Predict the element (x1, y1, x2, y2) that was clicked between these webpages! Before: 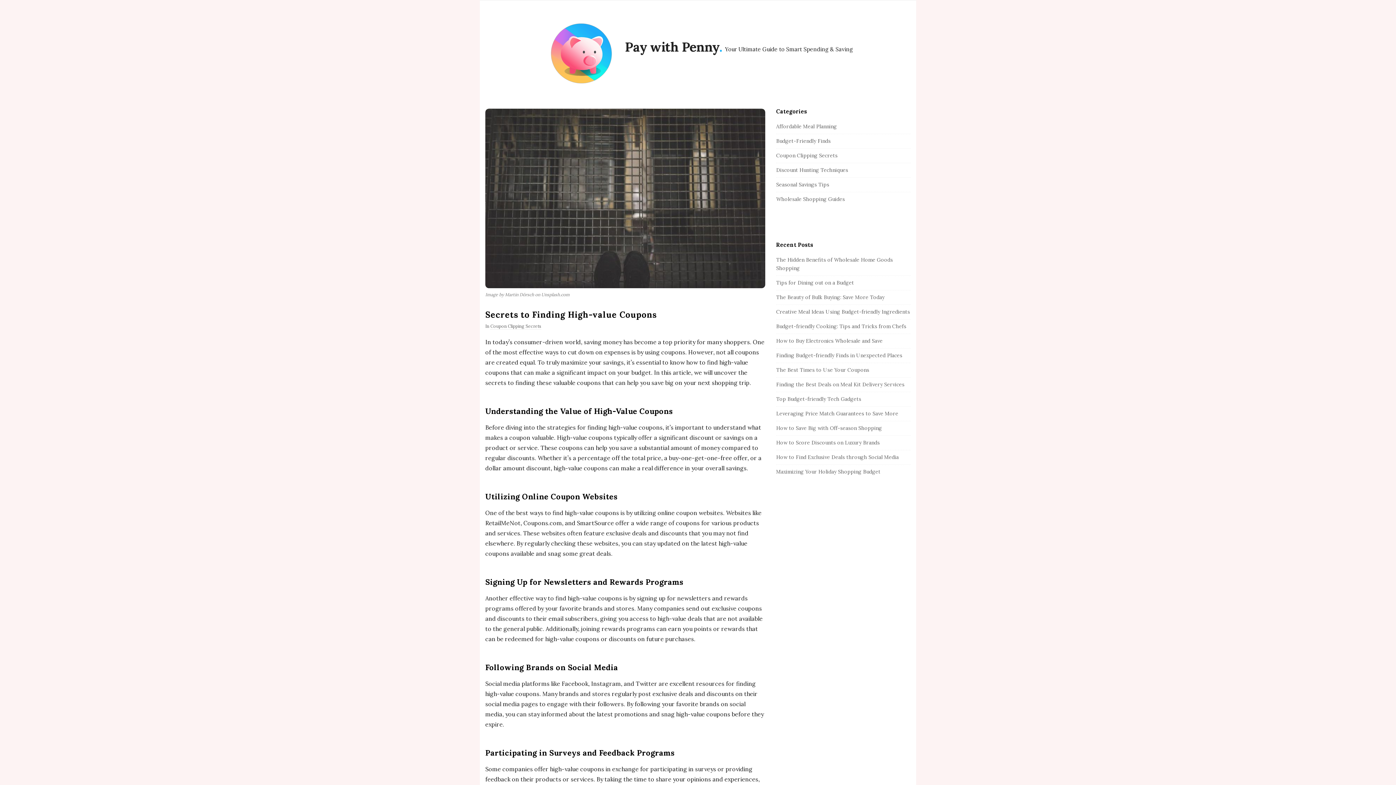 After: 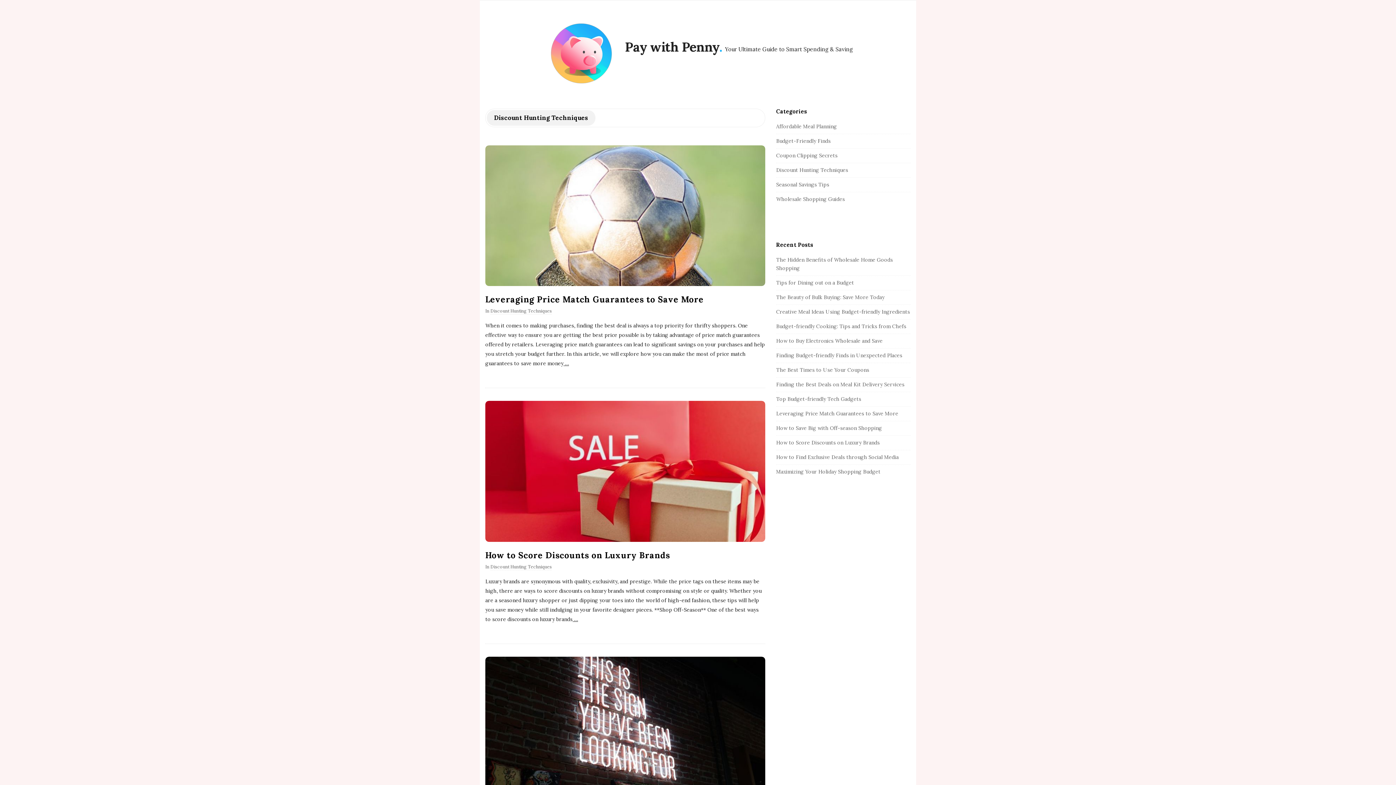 Action: label: Discount Hunting Techniques bbox: (776, 166, 848, 173)